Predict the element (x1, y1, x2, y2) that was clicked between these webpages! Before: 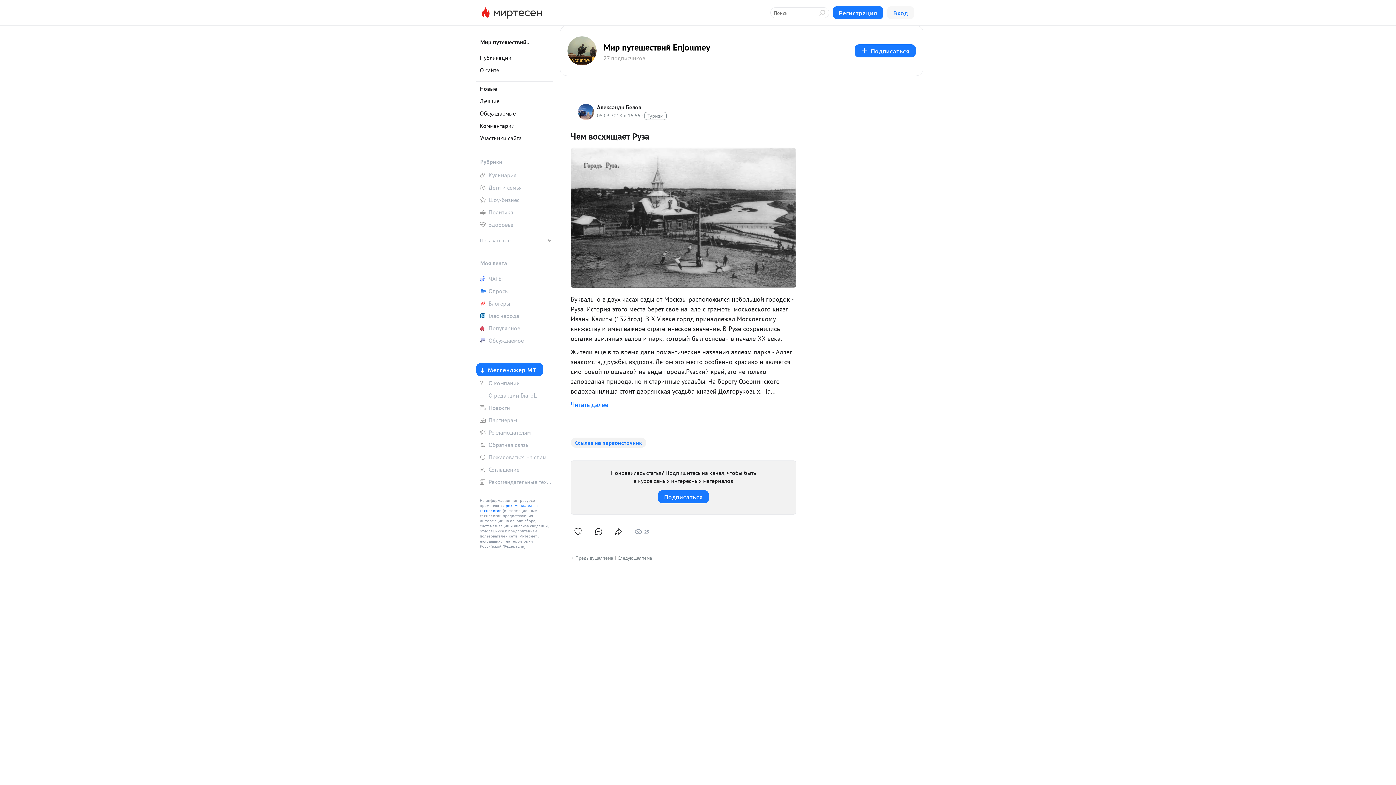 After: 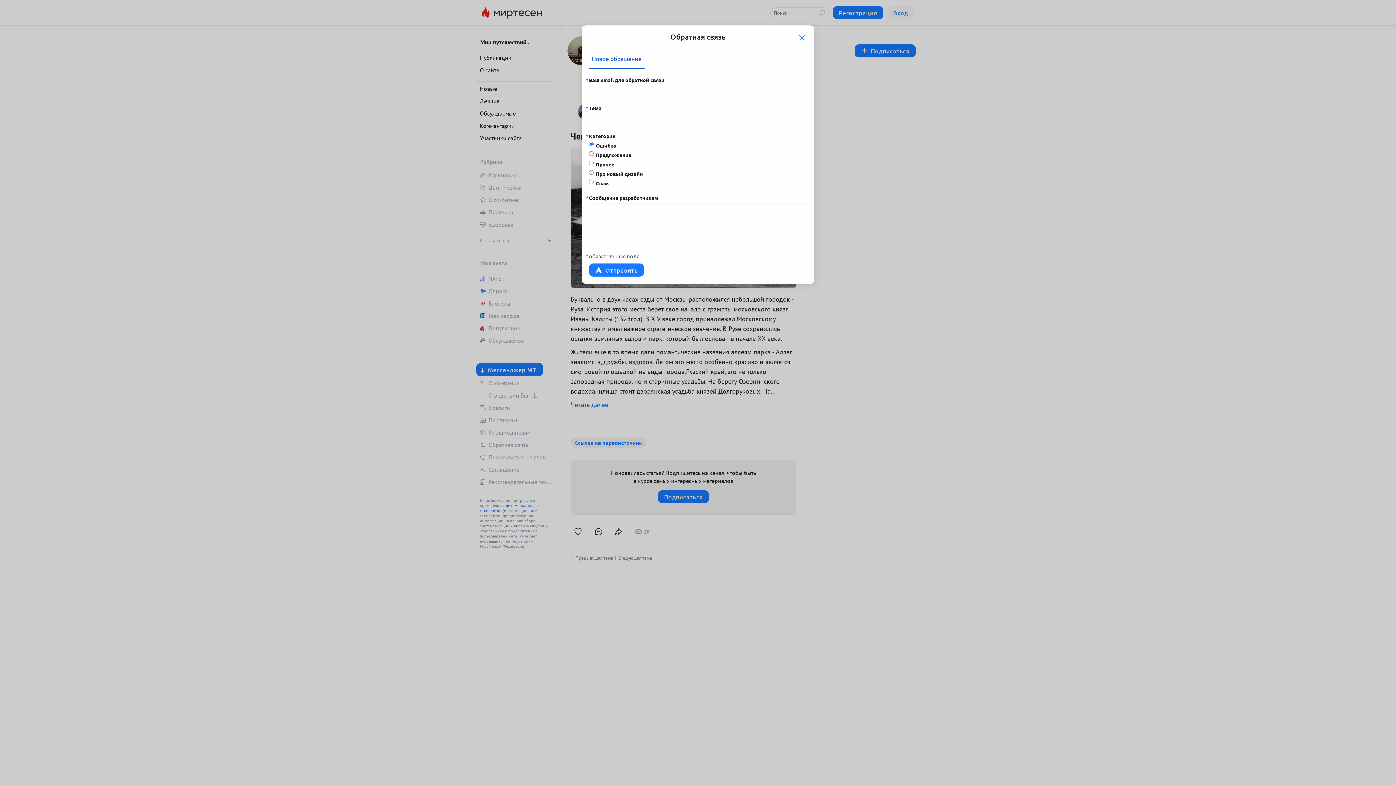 Action: bbox: (476, 439, 552, 450) label: Обратная связь